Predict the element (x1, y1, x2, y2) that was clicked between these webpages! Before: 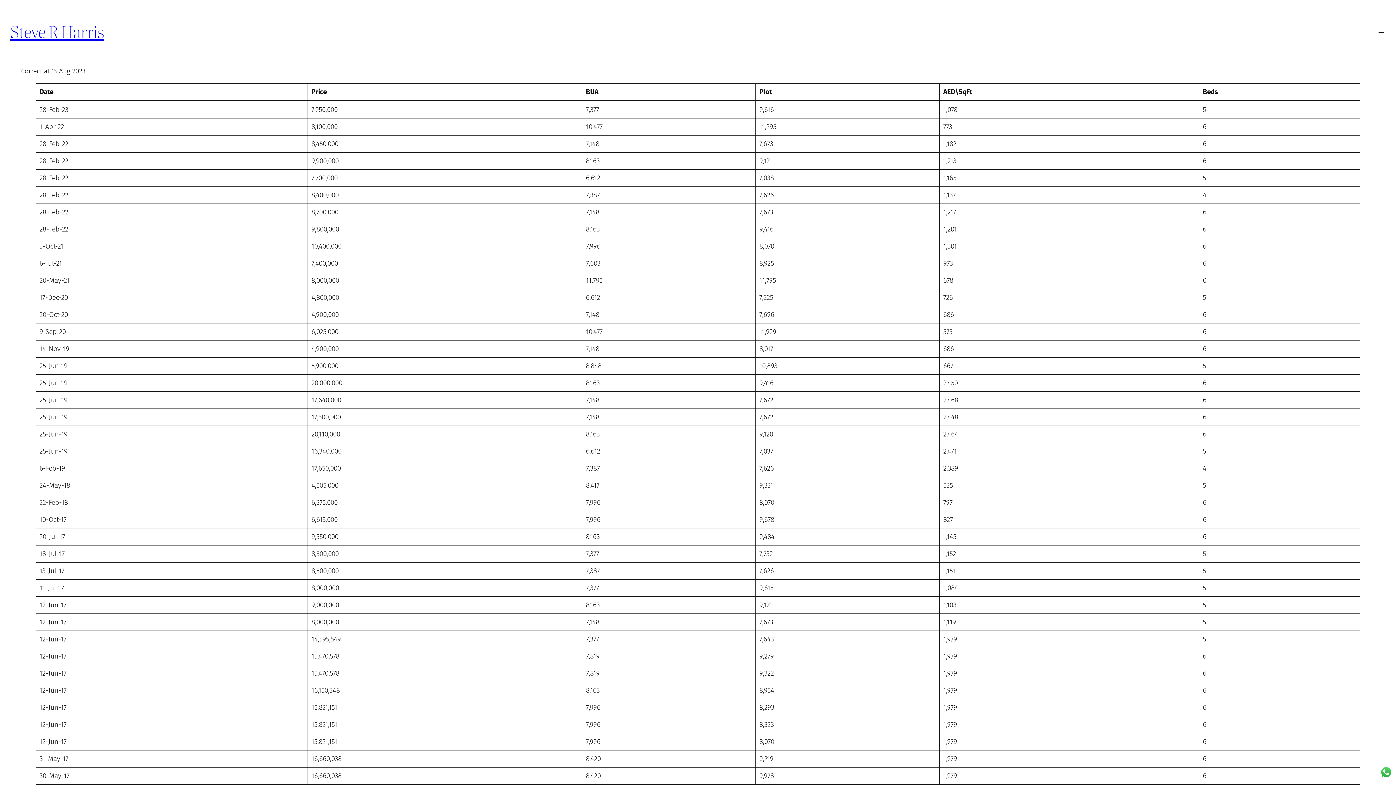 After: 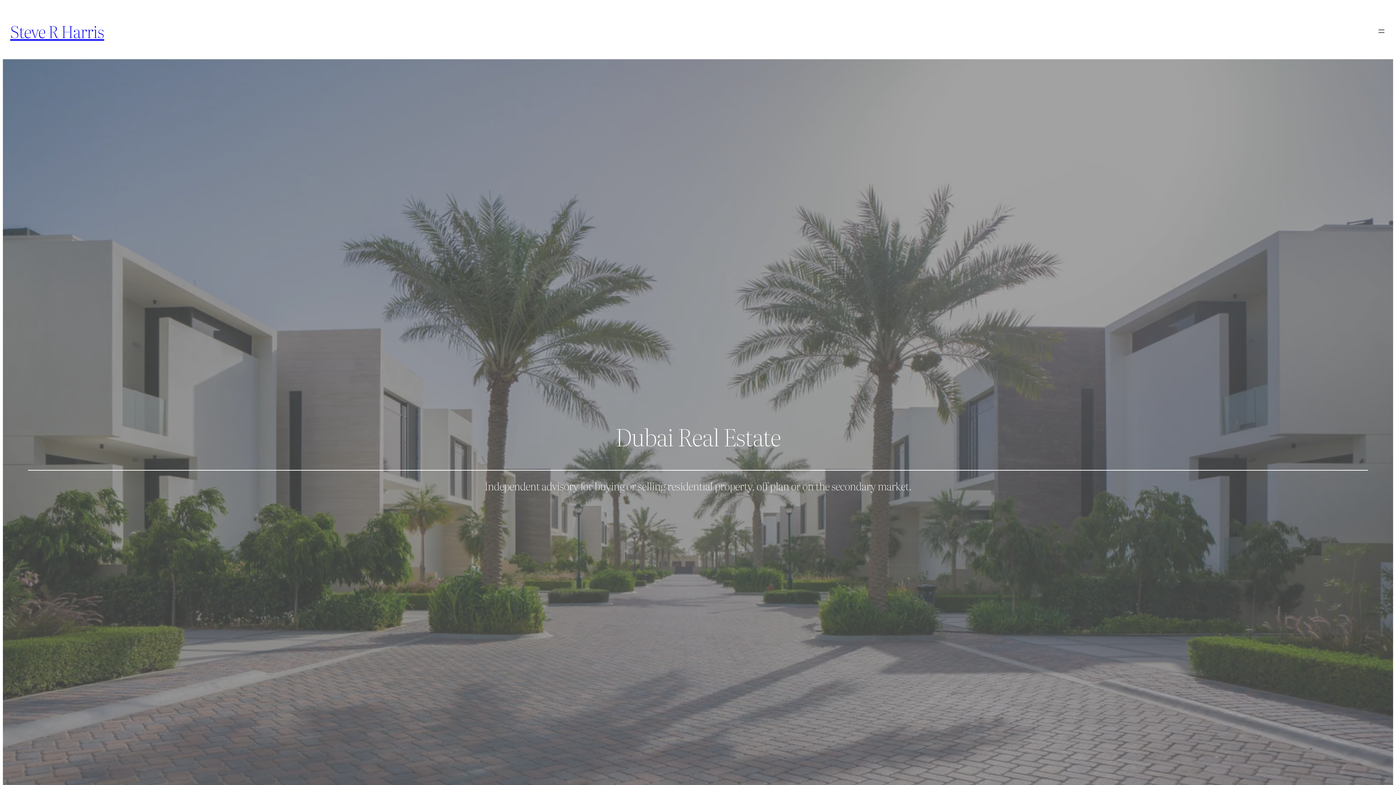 Action: bbox: (10, 18, 104, 43) label: Steve R Harris